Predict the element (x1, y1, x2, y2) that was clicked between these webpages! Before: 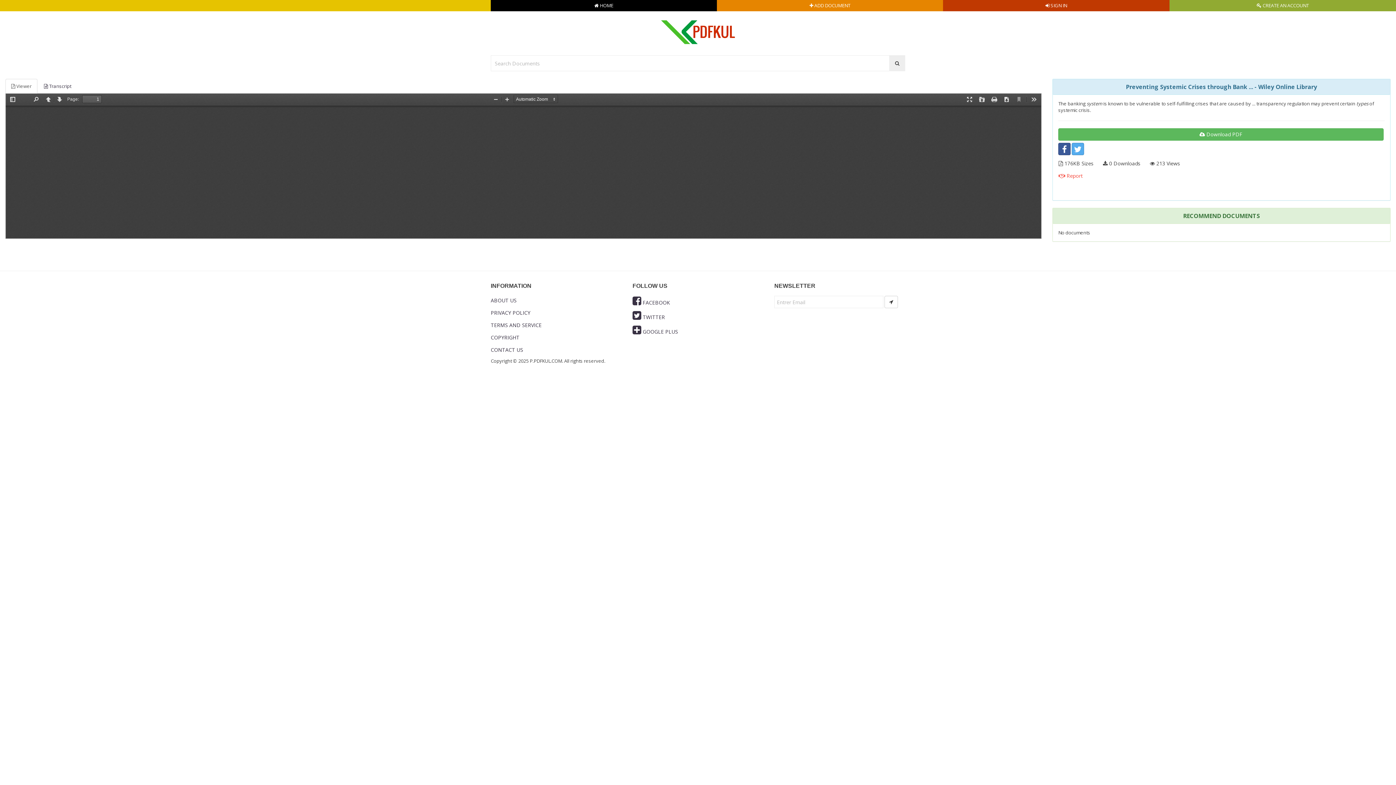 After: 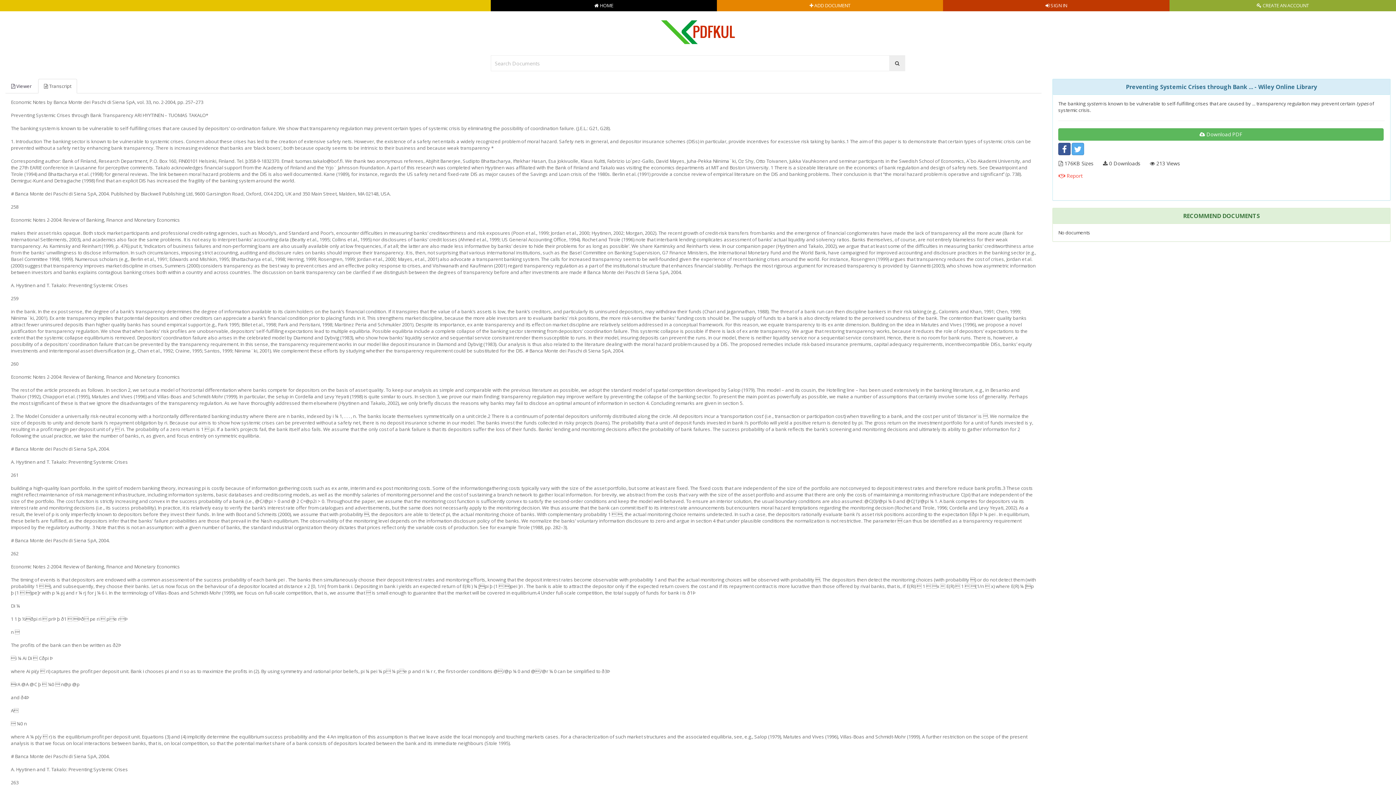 Action: bbox: (38, 78, 77, 93) label:  Transcript